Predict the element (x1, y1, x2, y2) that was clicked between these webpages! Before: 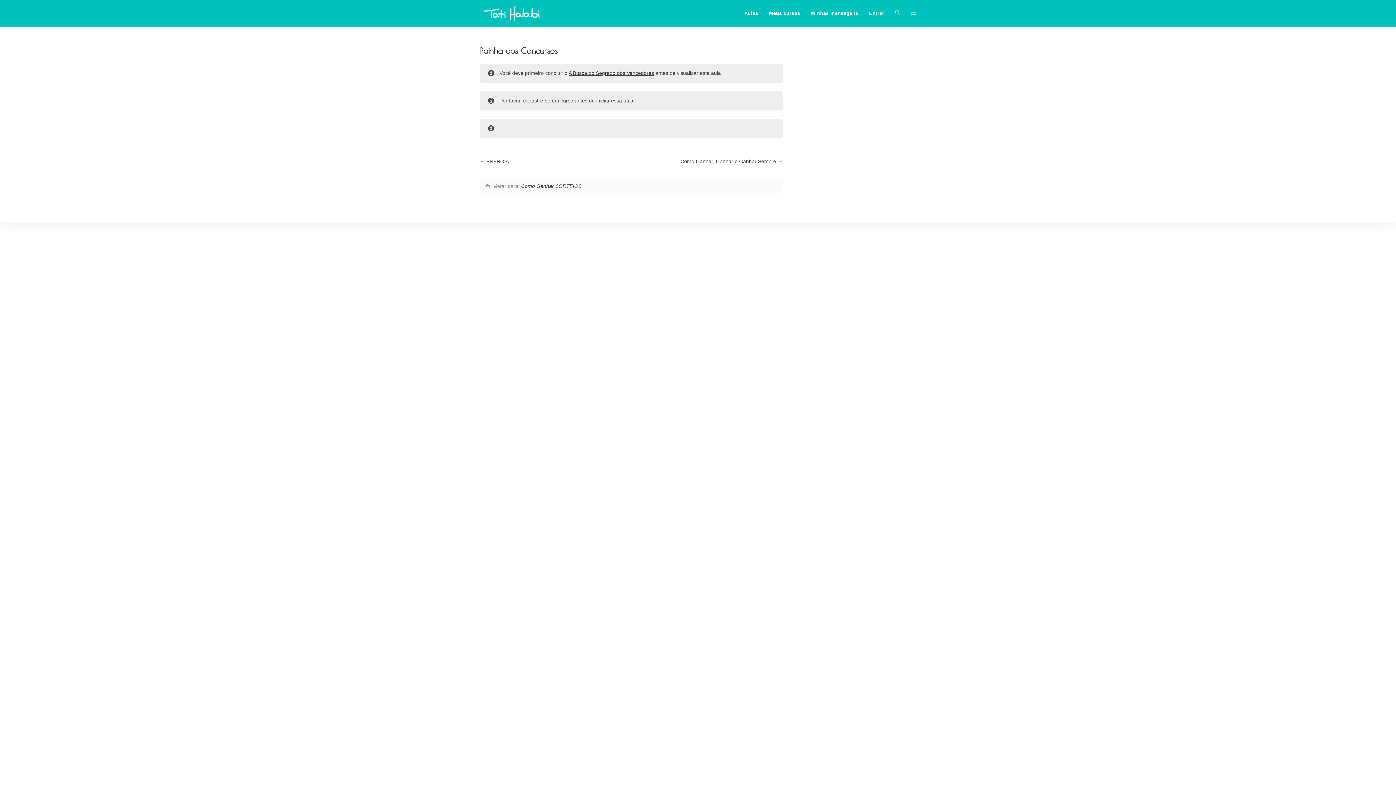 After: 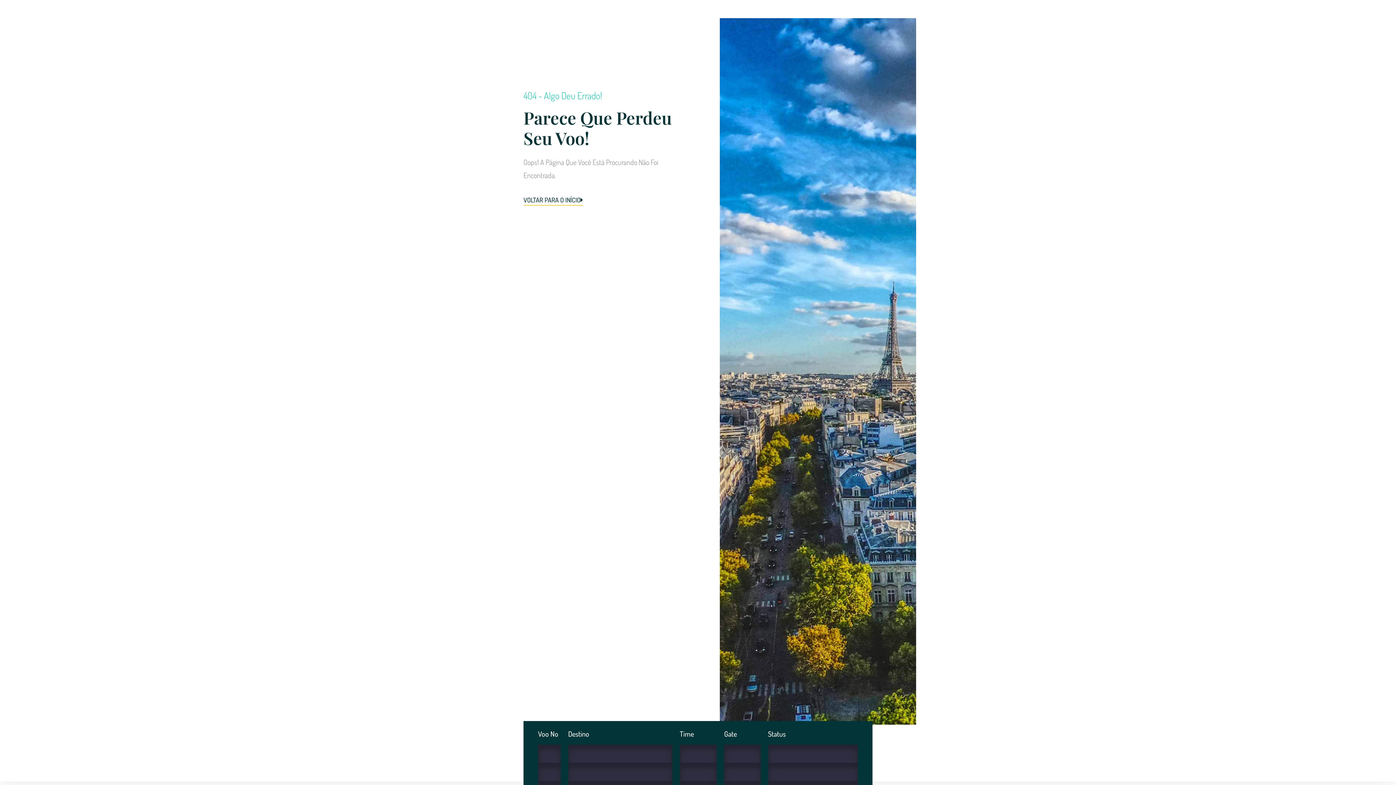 Action: bbox: (763, 0, 805, 26) label: Meus cursos